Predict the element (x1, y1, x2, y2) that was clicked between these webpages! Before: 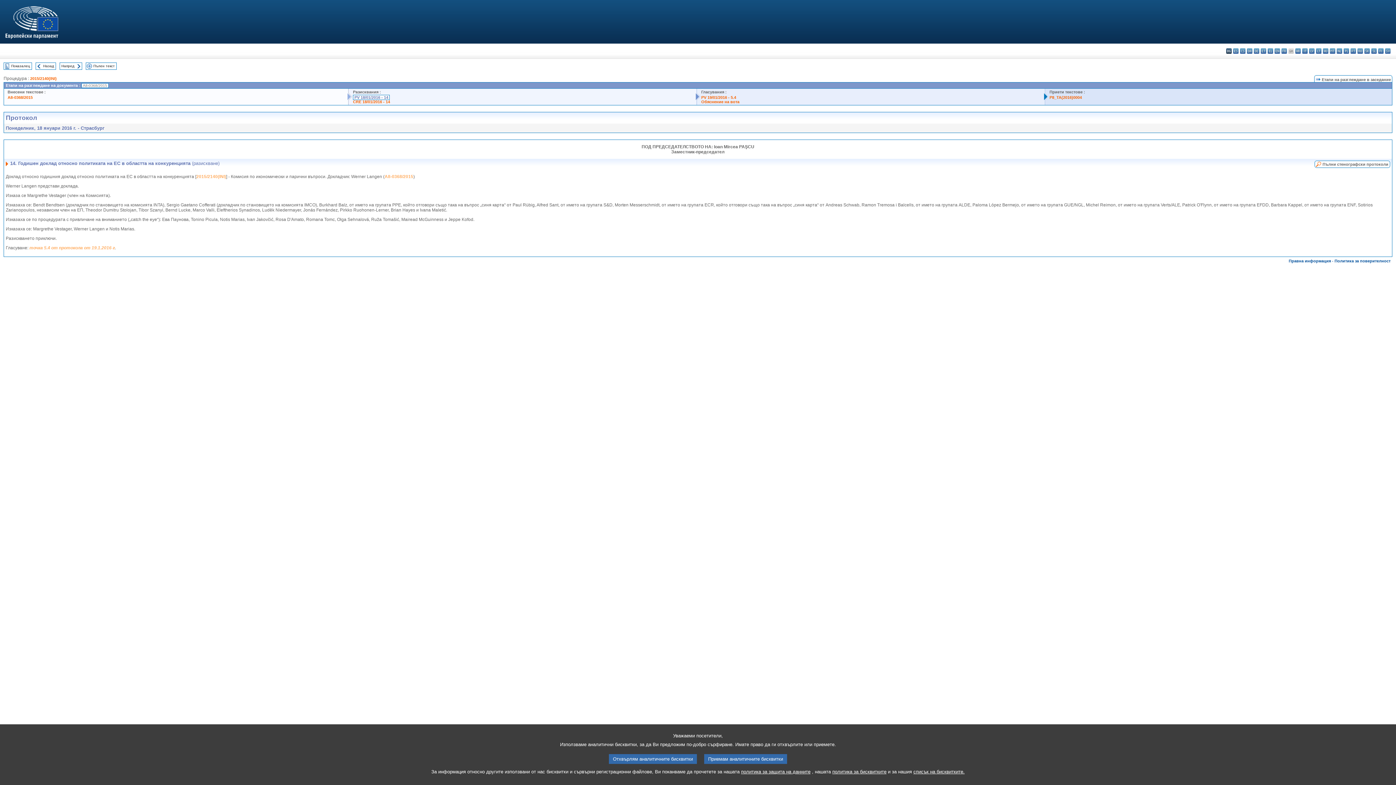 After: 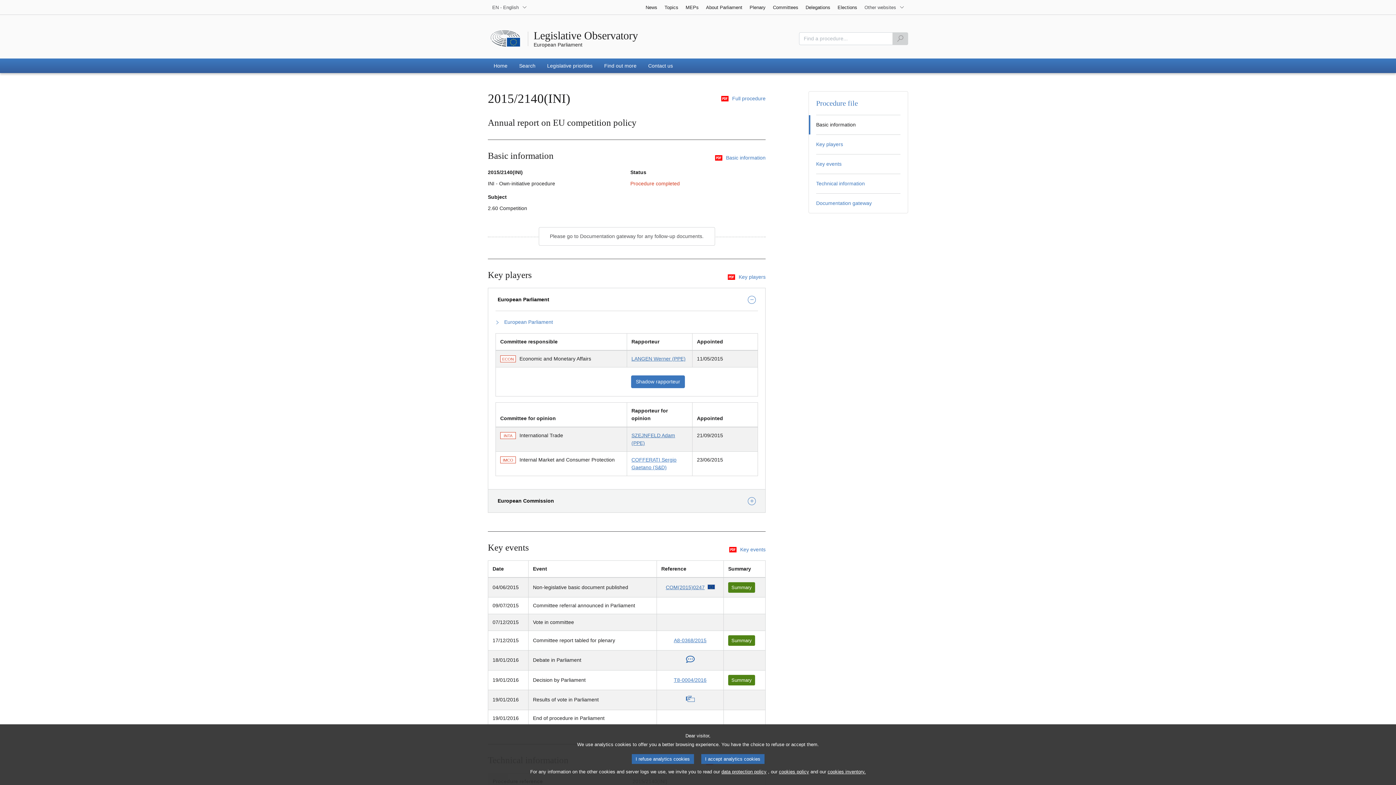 Action: bbox: (196, 174, 226, 179) label: 2015/2140(INI)